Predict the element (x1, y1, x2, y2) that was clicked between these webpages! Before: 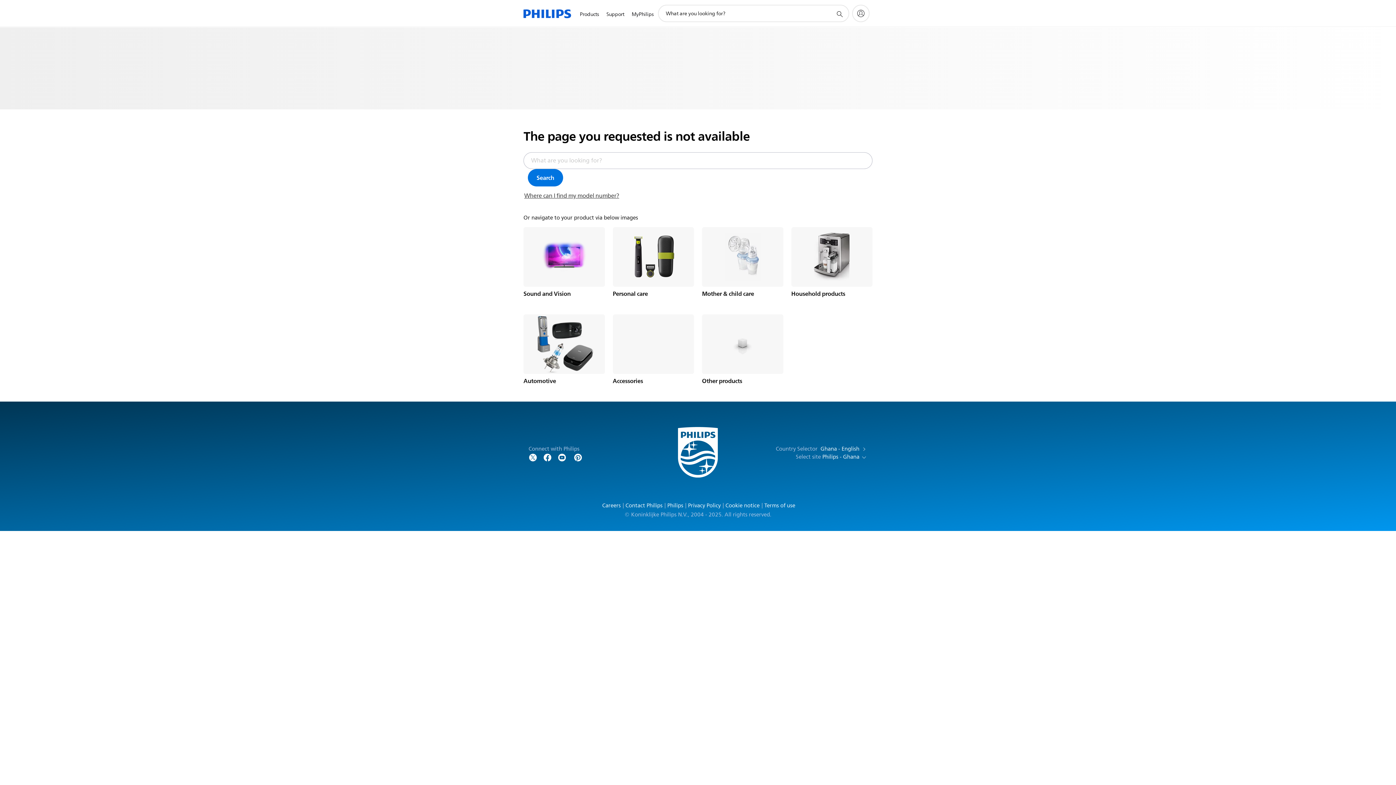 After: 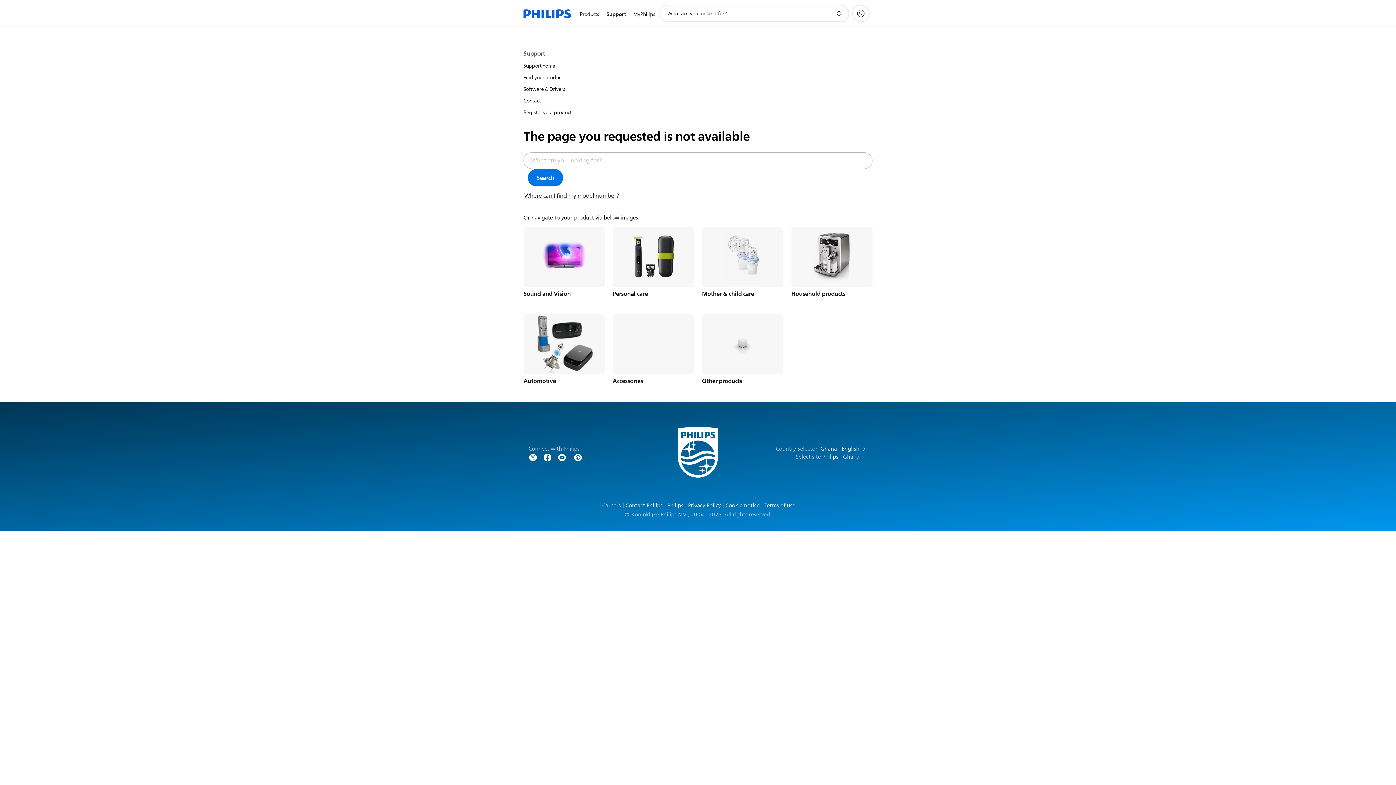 Action: bbox: (602, 1, 628, 27) label: Support